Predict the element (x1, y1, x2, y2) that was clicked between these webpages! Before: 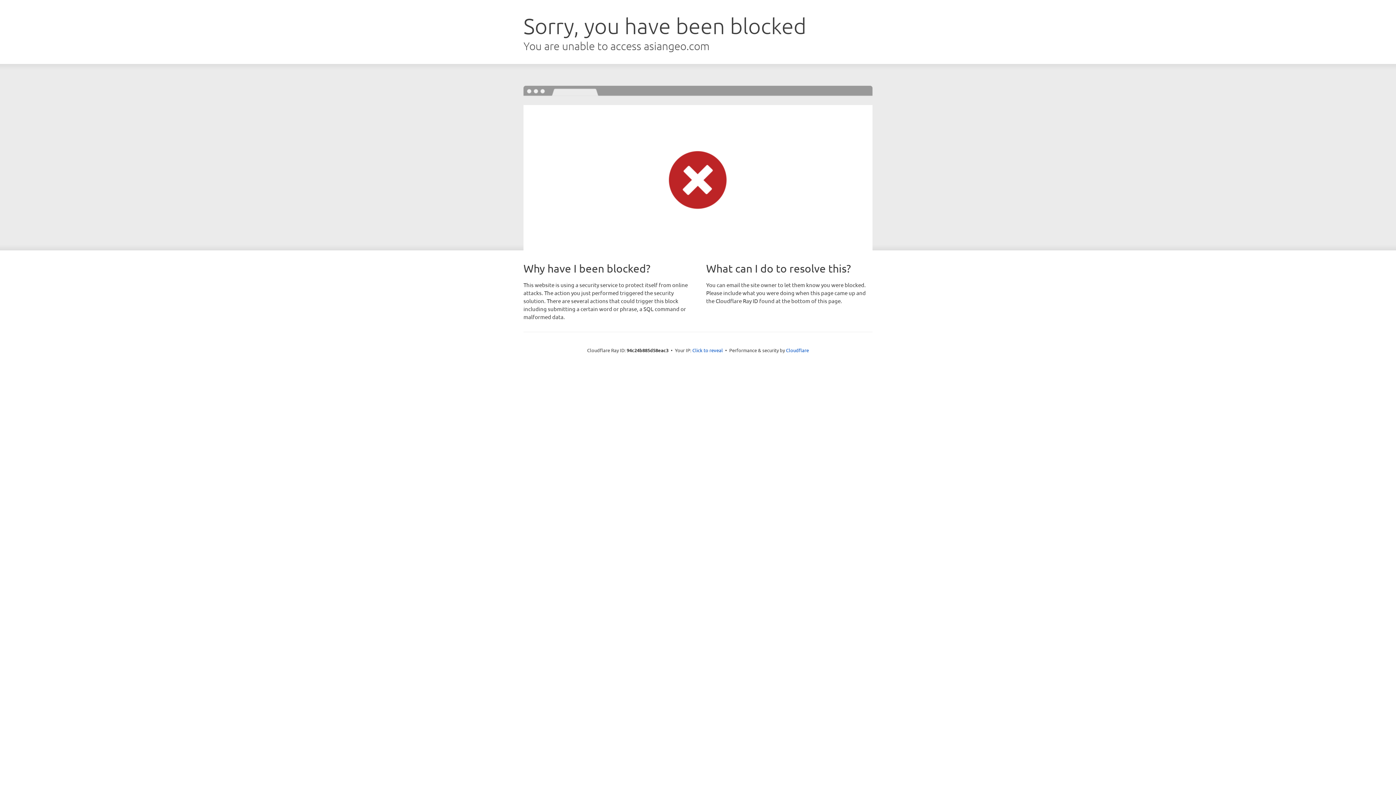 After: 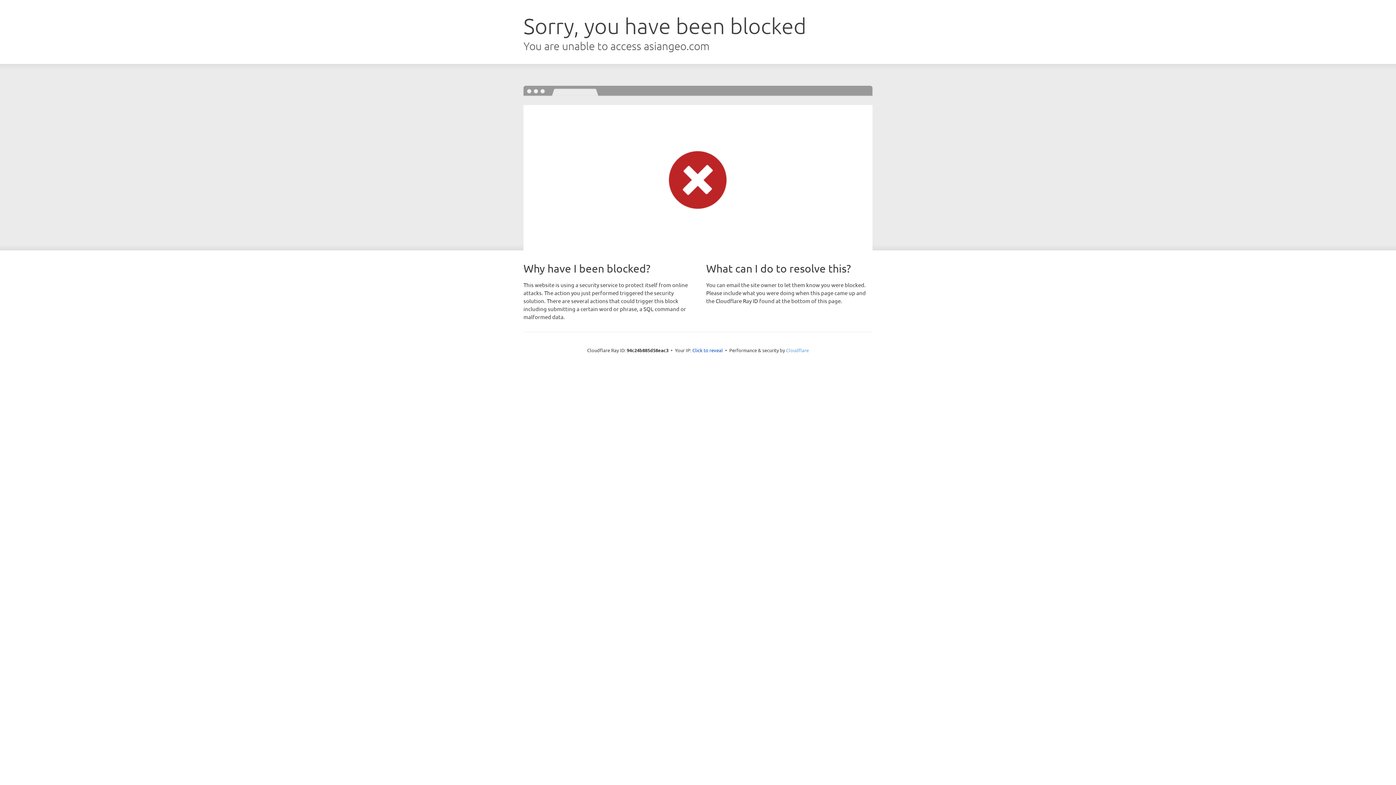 Action: label: Cloudflare bbox: (786, 347, 809, 353)